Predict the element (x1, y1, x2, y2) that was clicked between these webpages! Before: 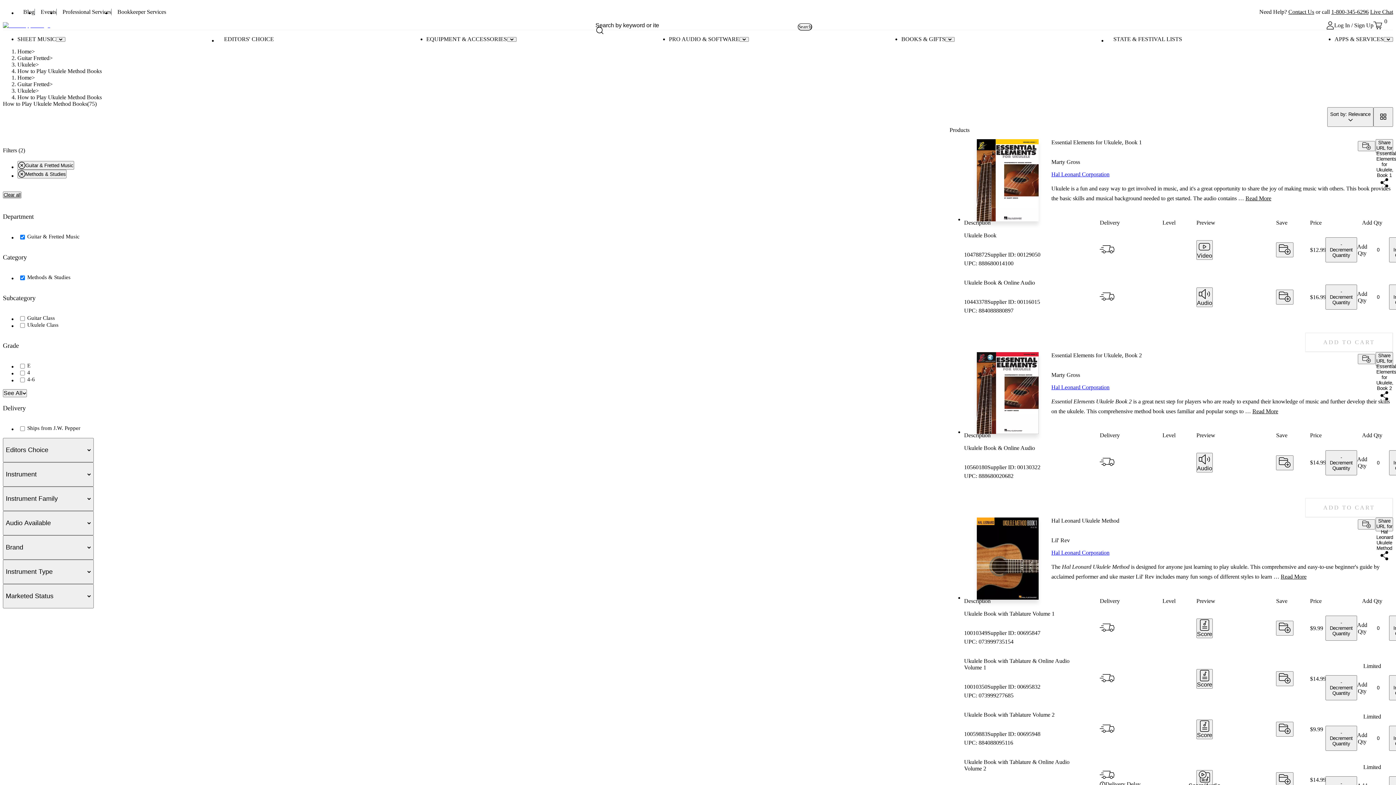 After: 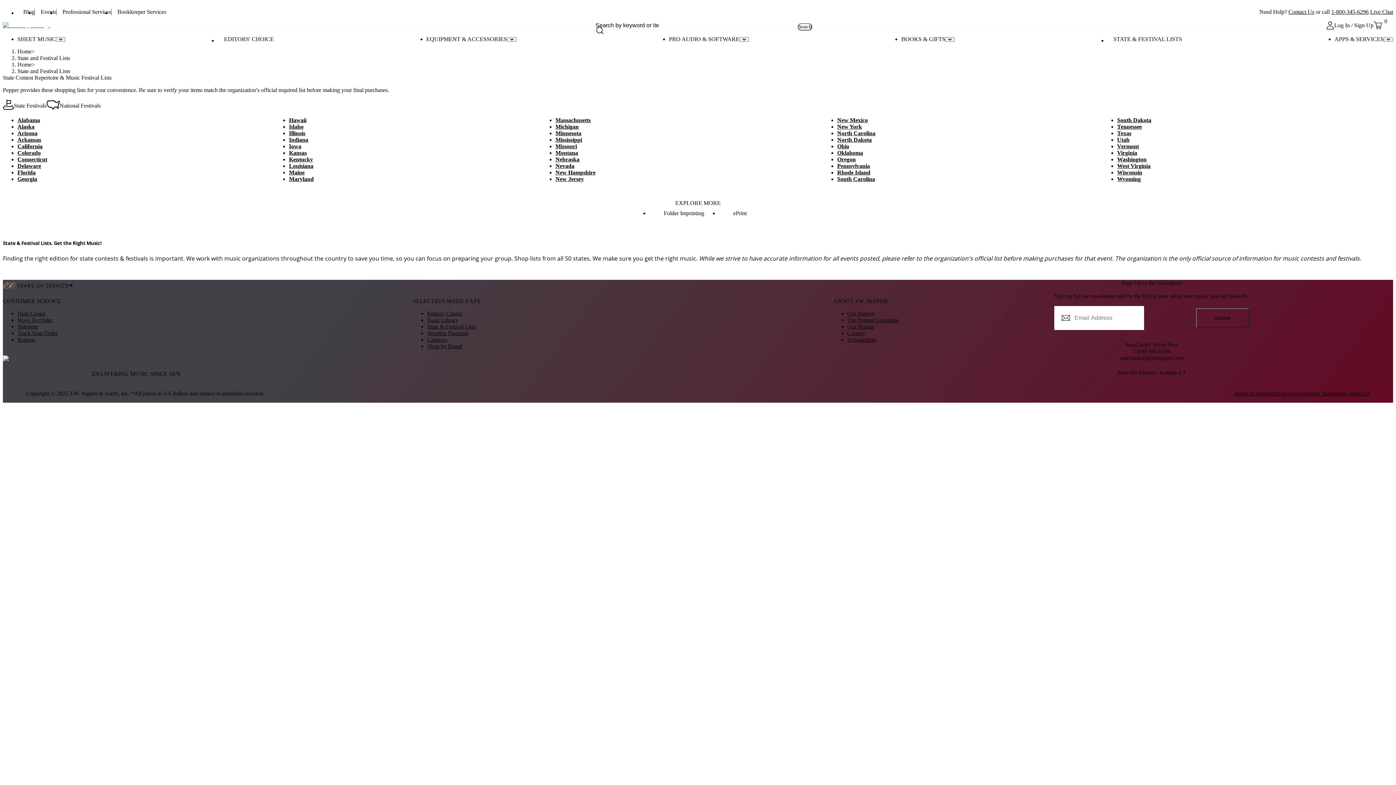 Action: bbox: (427, 770, 476, 776) label: State & Festival Lists